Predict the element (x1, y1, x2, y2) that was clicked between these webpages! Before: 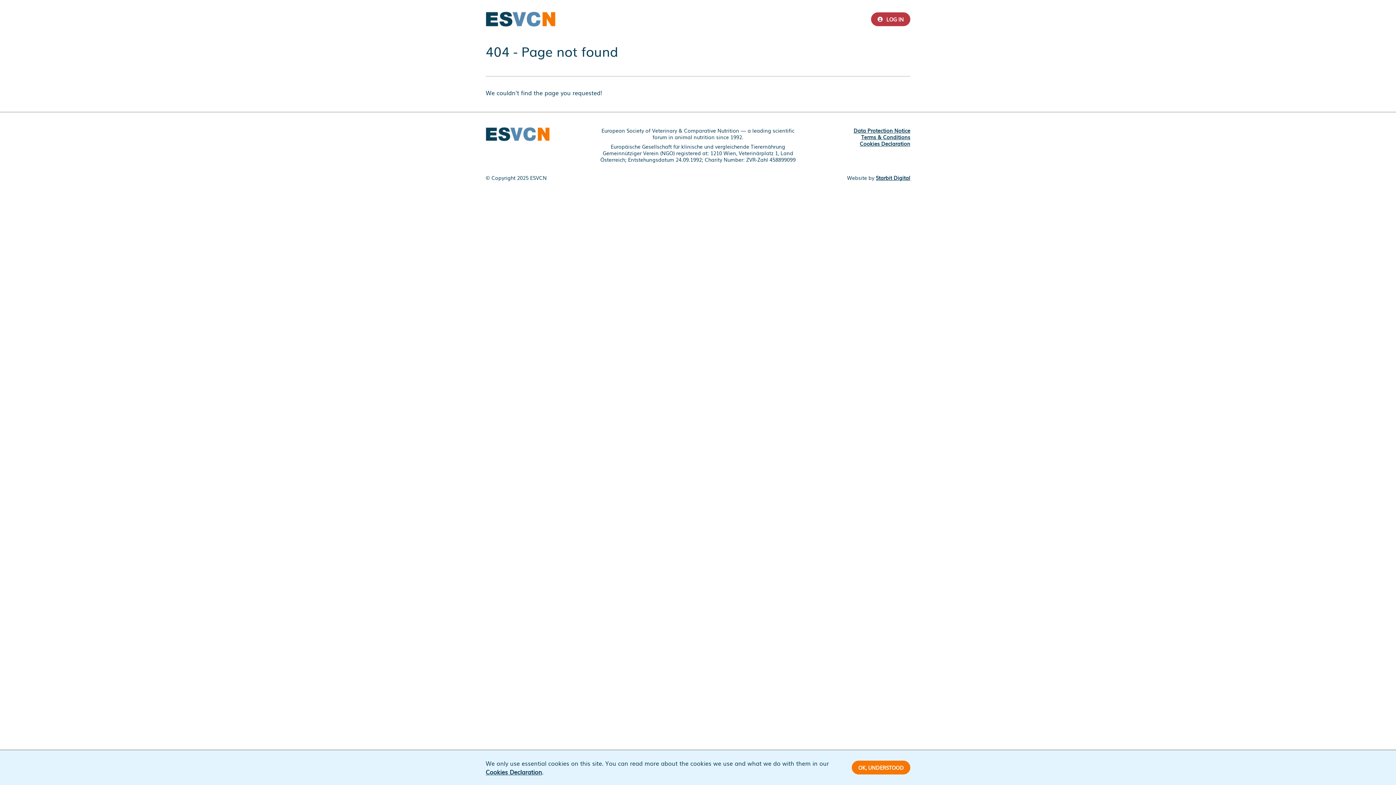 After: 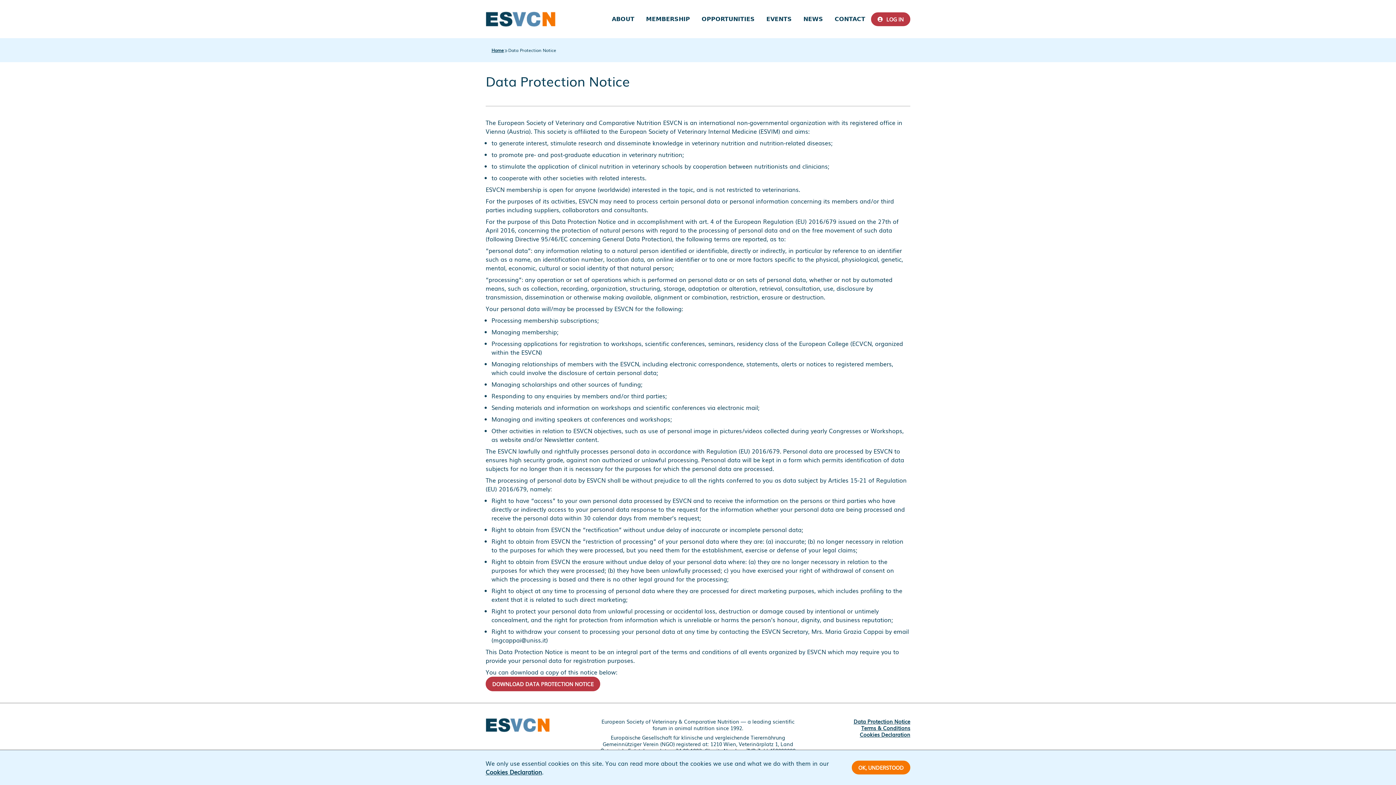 Action: label: Data Protection Notice bbox: (853, 127, 910, 133)